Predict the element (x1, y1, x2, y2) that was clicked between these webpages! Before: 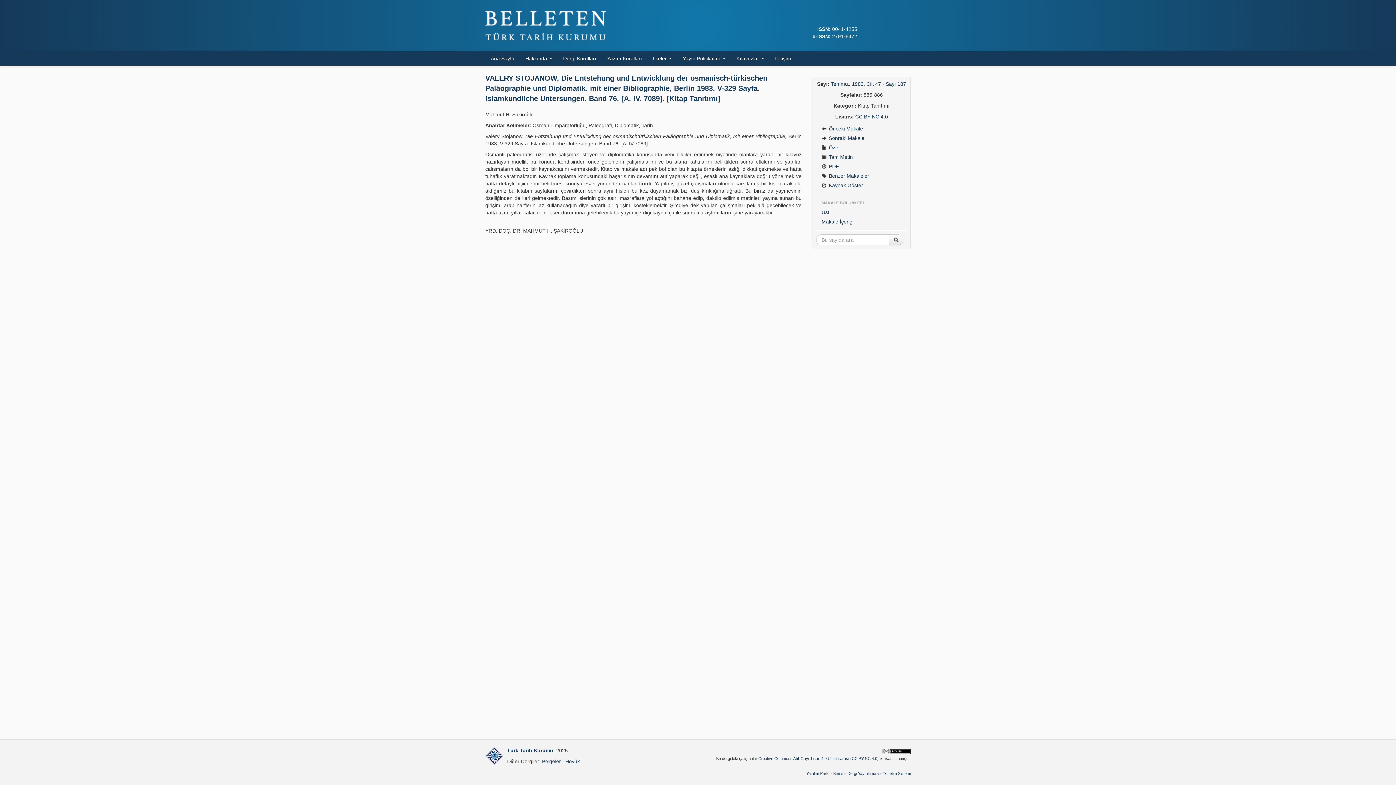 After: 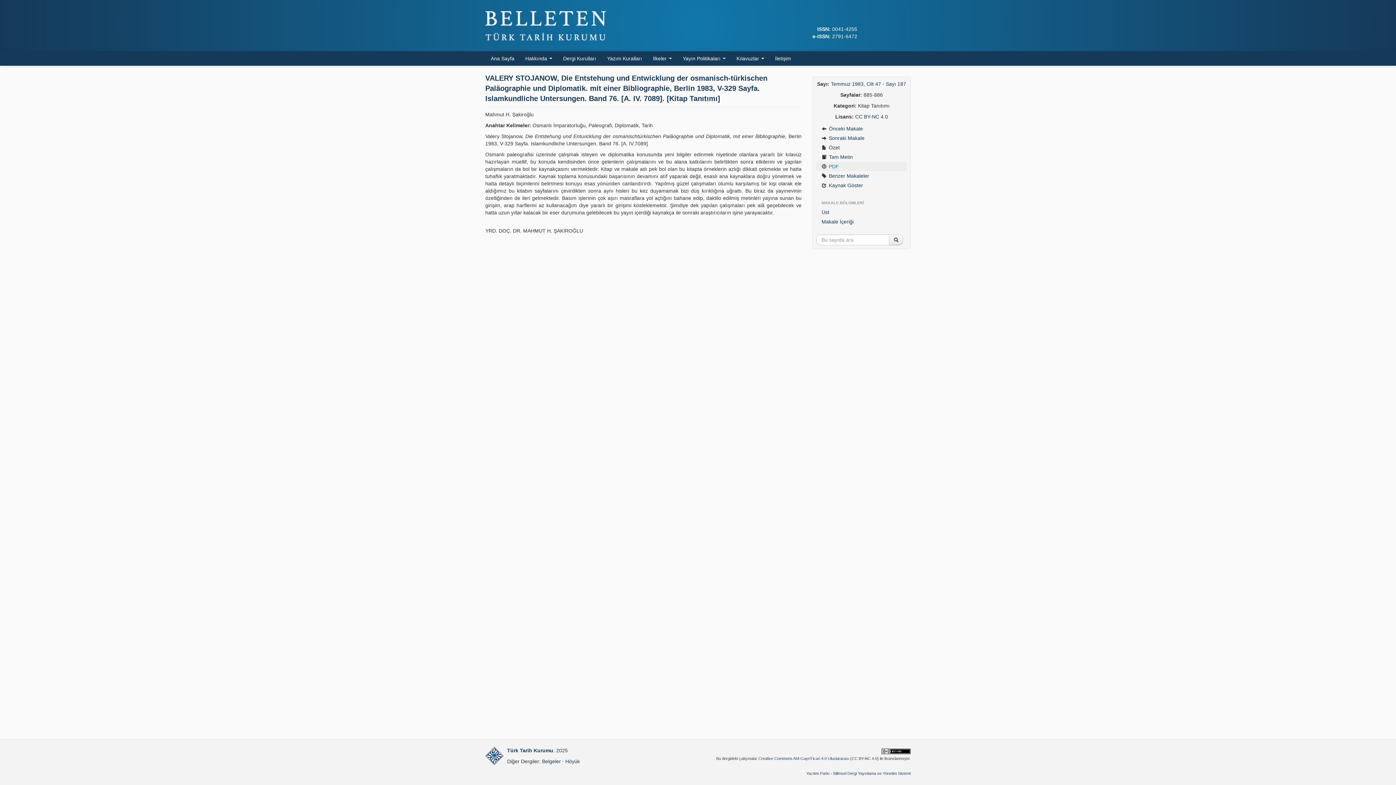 Action: bbox: (816, 161, 907, 171) label:  PDF